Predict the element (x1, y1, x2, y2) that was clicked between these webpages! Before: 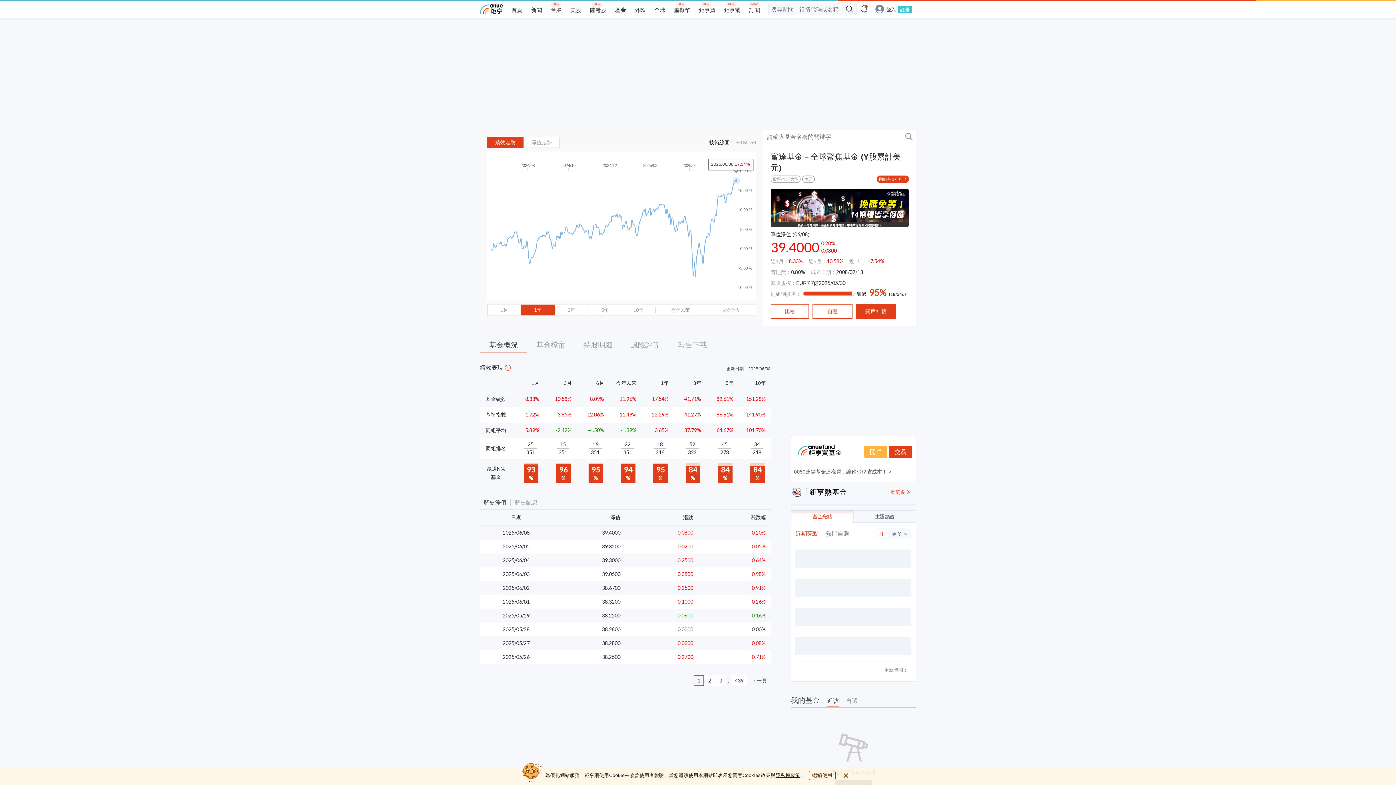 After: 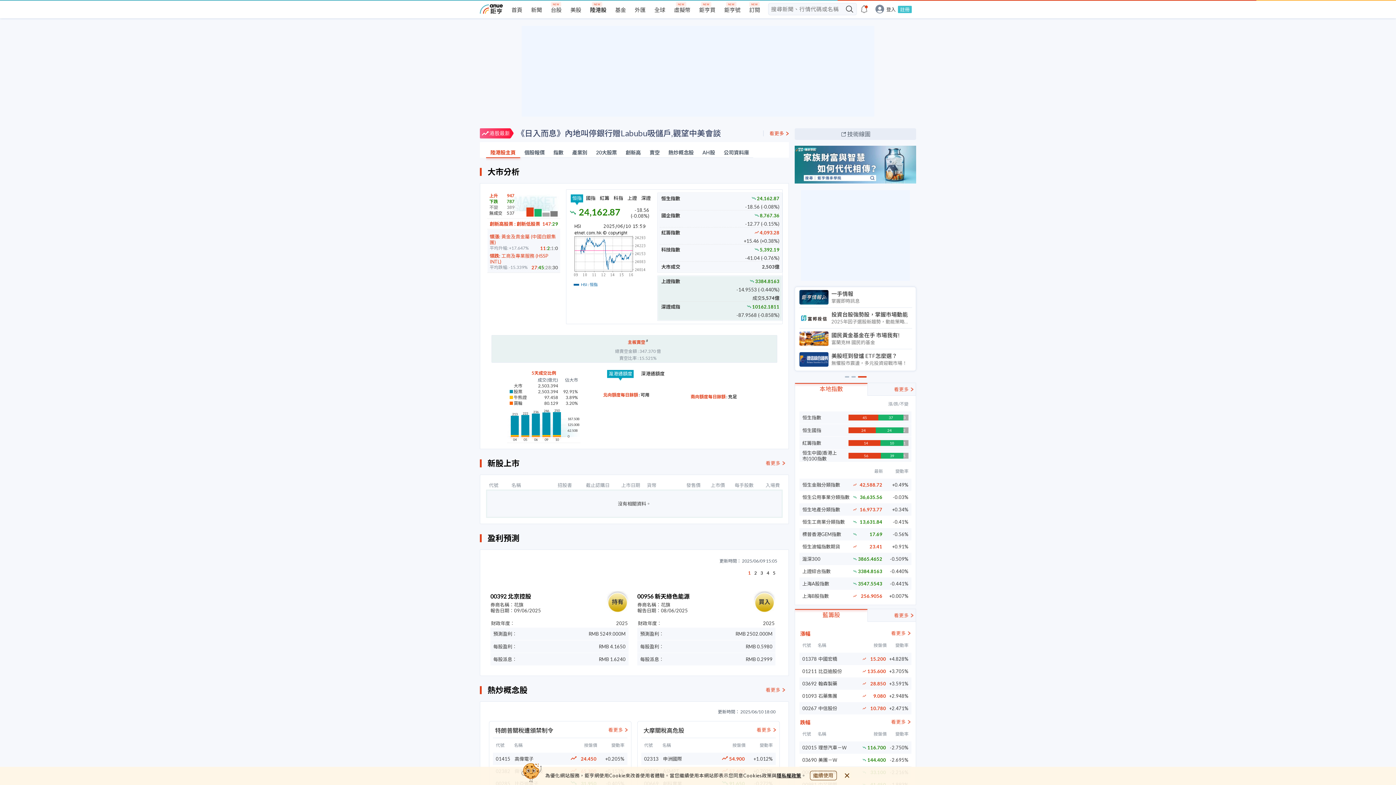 Action: bbox: (590, 6, 606, 13) label: 陸港股